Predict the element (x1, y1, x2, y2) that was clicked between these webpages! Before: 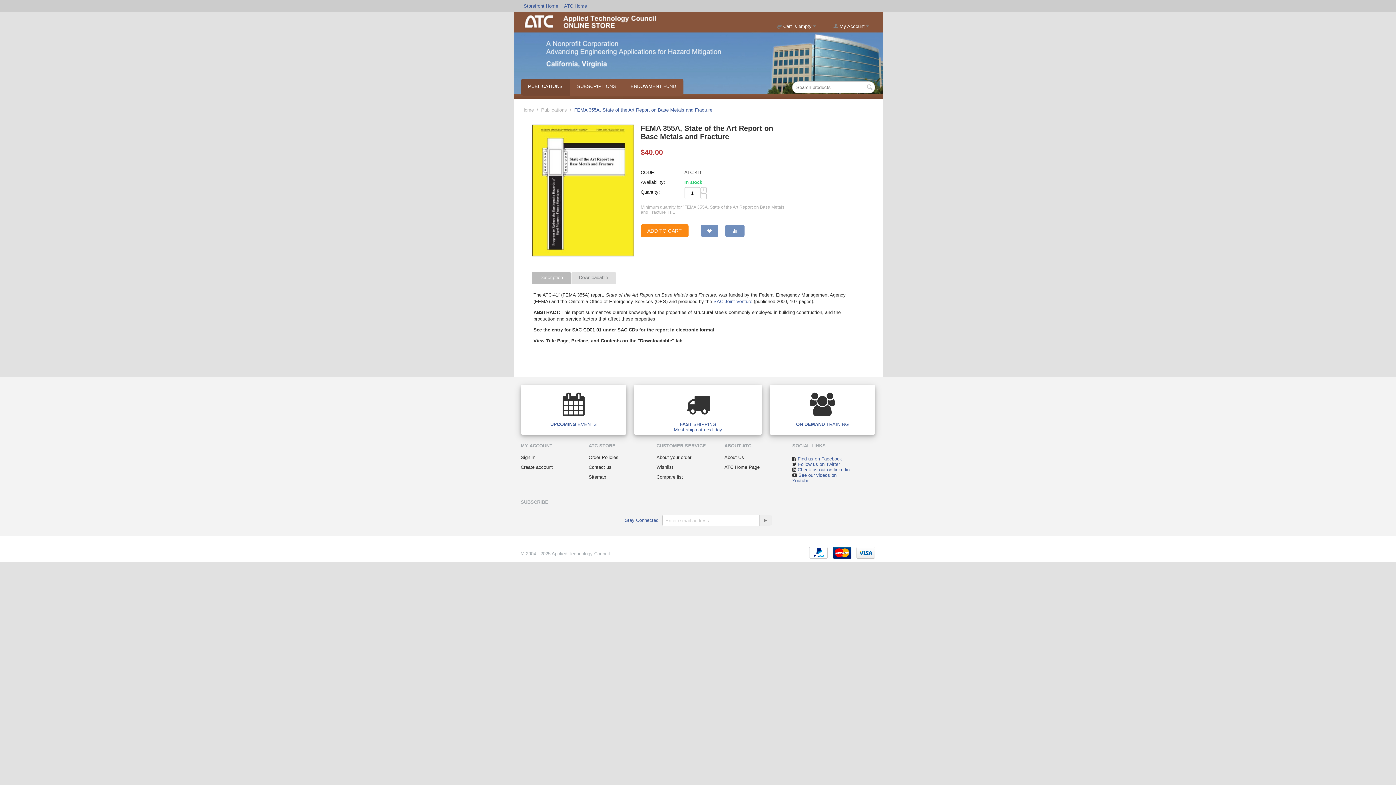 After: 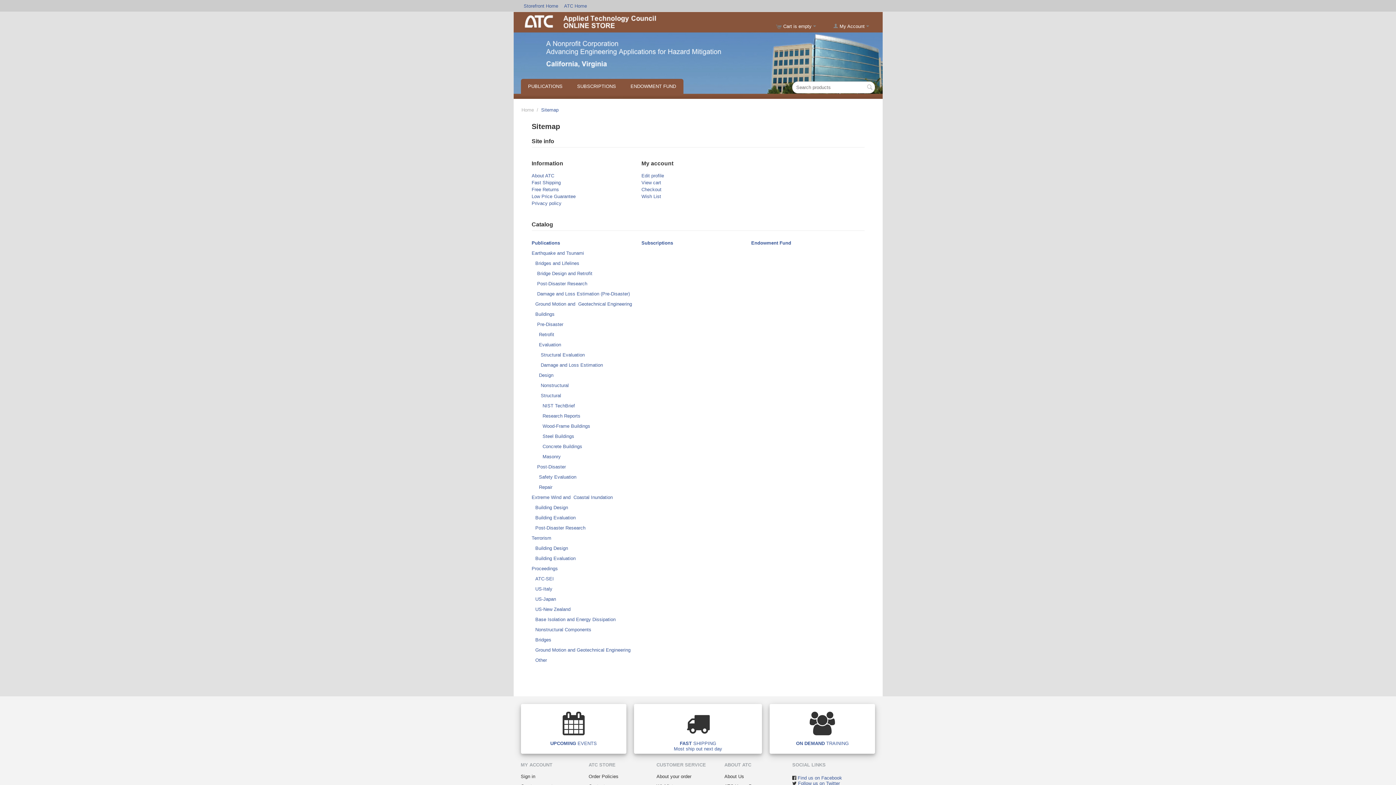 Action: bbox: (588, 474, 606, 480) label: Sitemap